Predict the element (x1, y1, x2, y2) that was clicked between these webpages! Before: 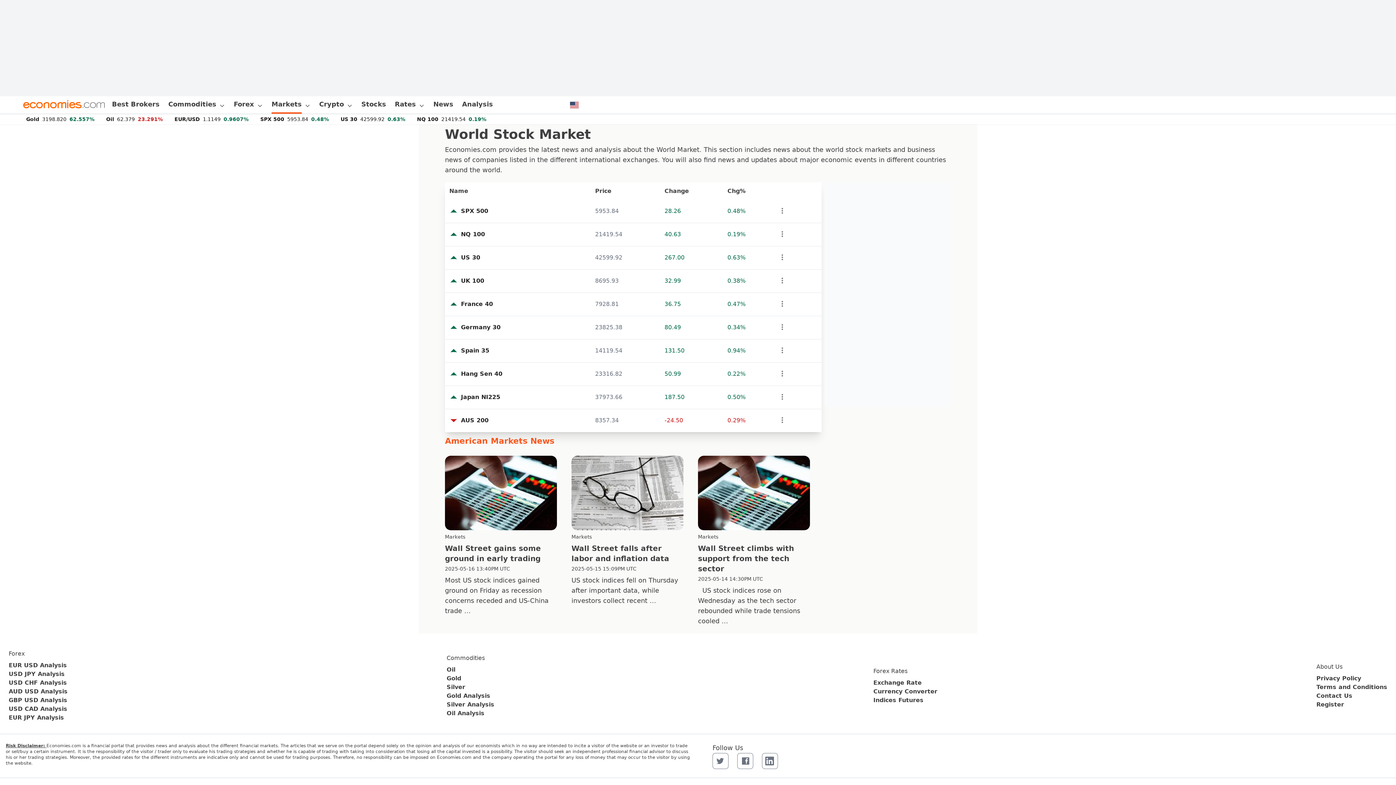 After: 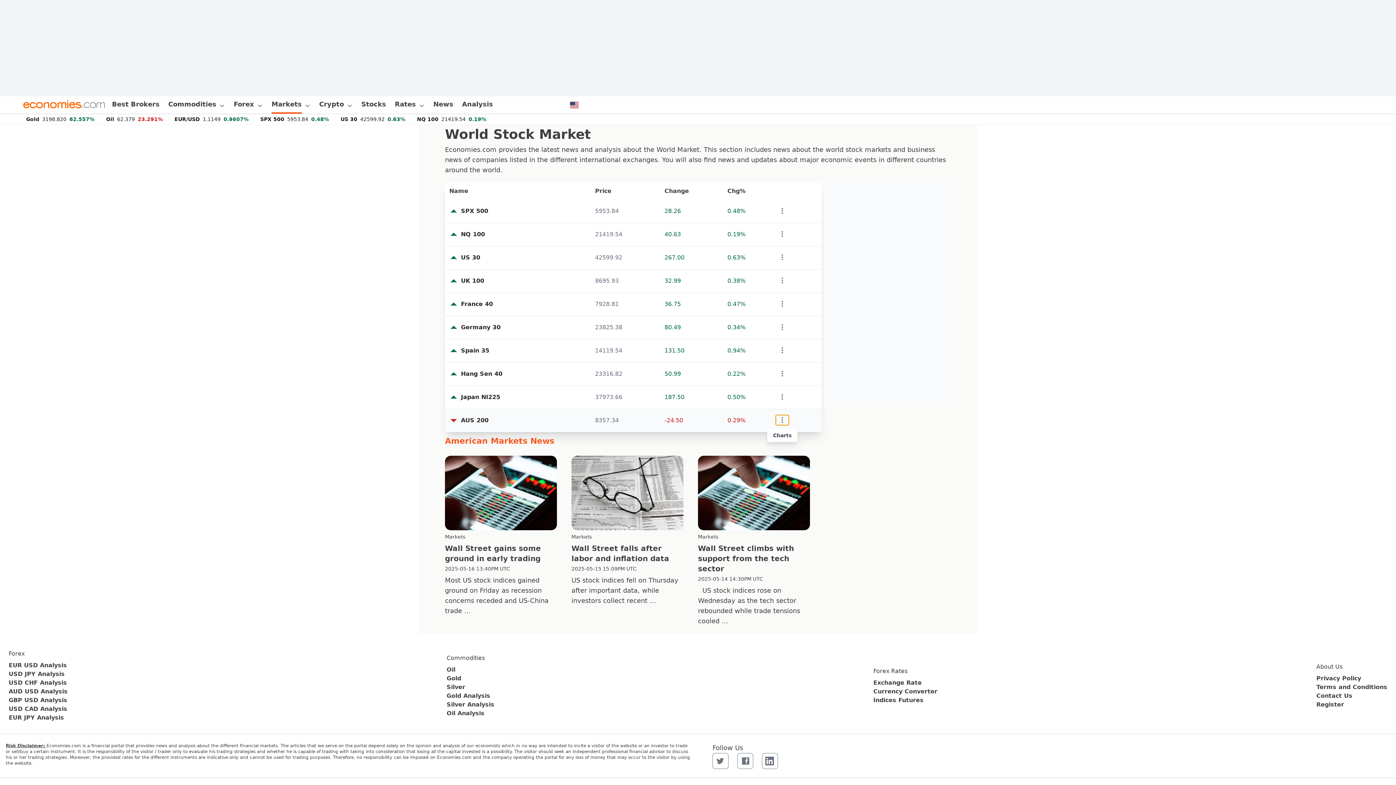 Action: bbox: (776, 415, 789, 425)